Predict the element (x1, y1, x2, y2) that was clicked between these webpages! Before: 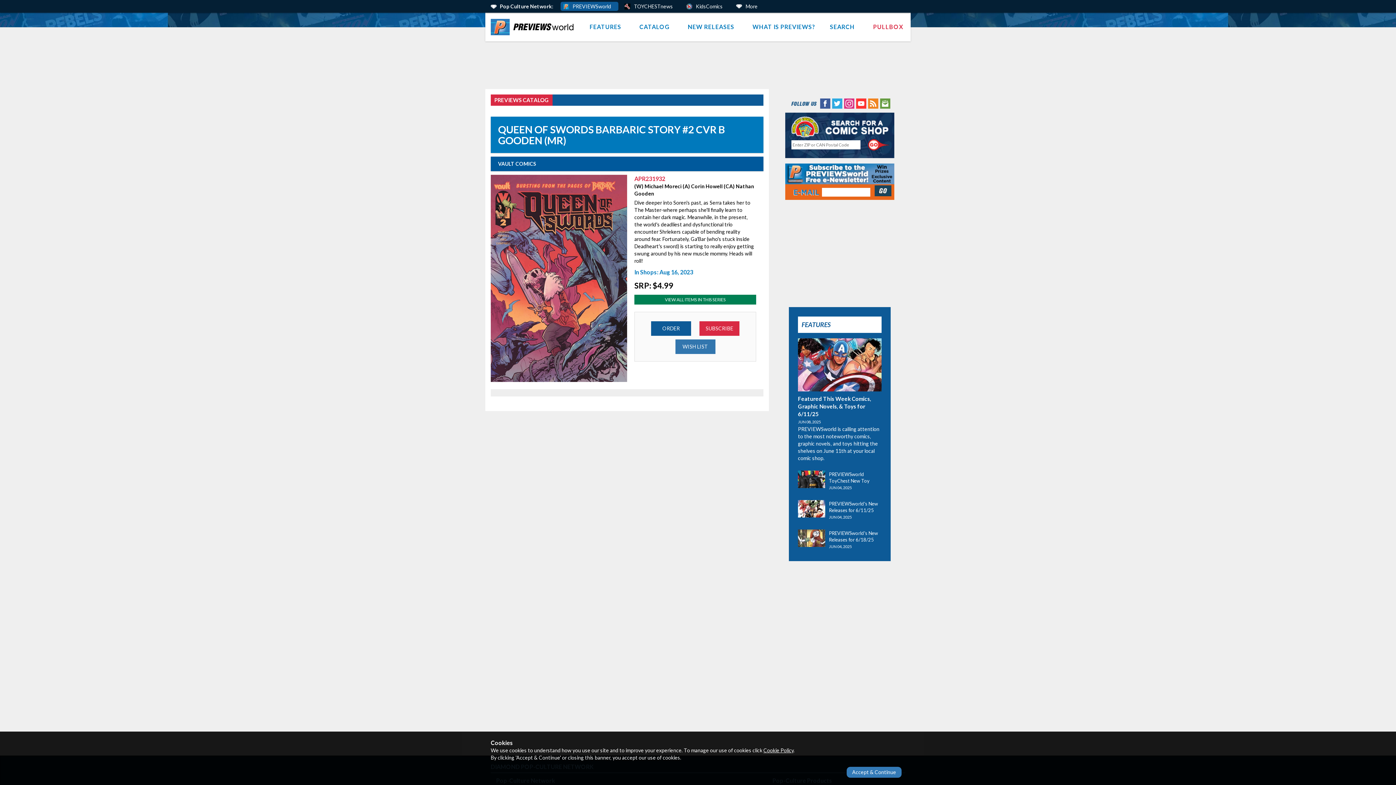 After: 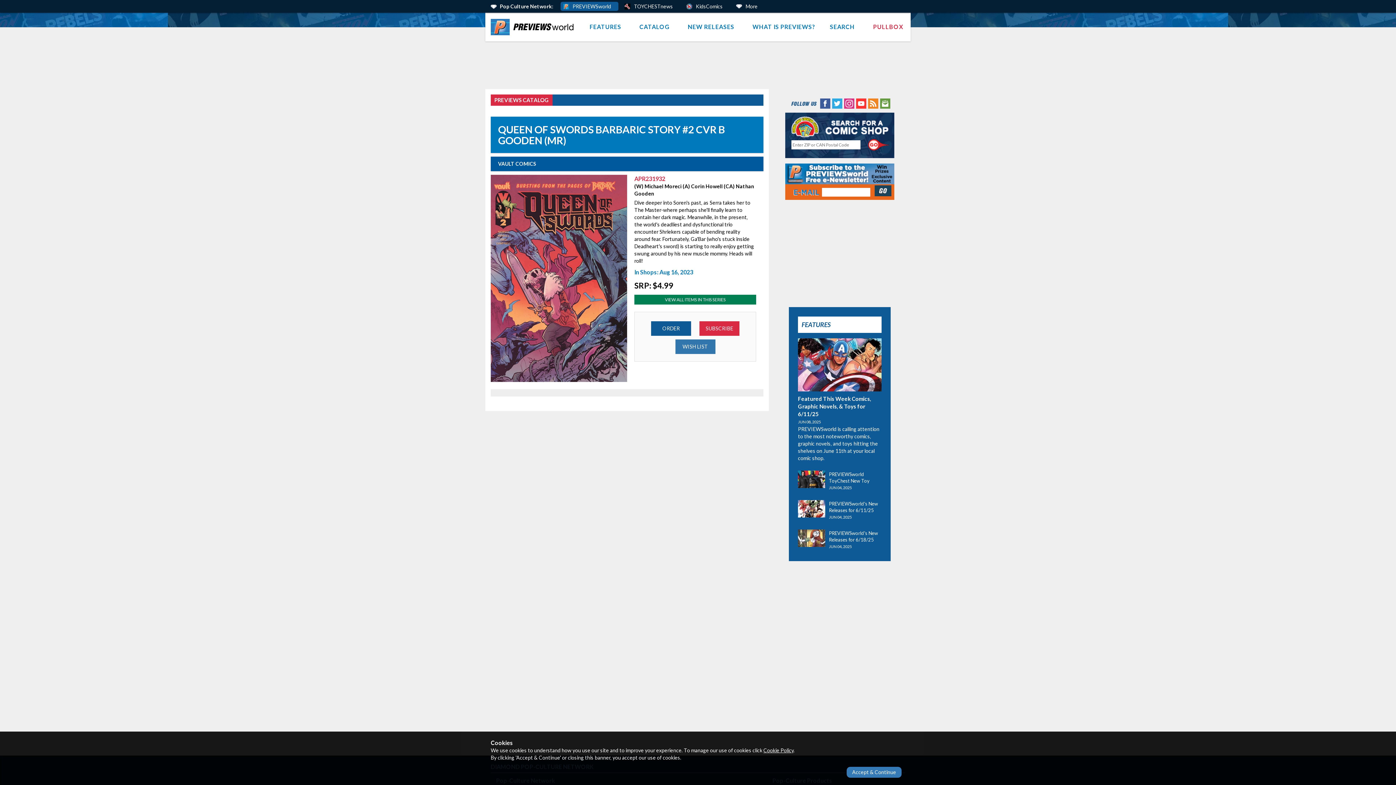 Action: bbox: (819, 99, 830, 106) label: Facebook (opens in new window)